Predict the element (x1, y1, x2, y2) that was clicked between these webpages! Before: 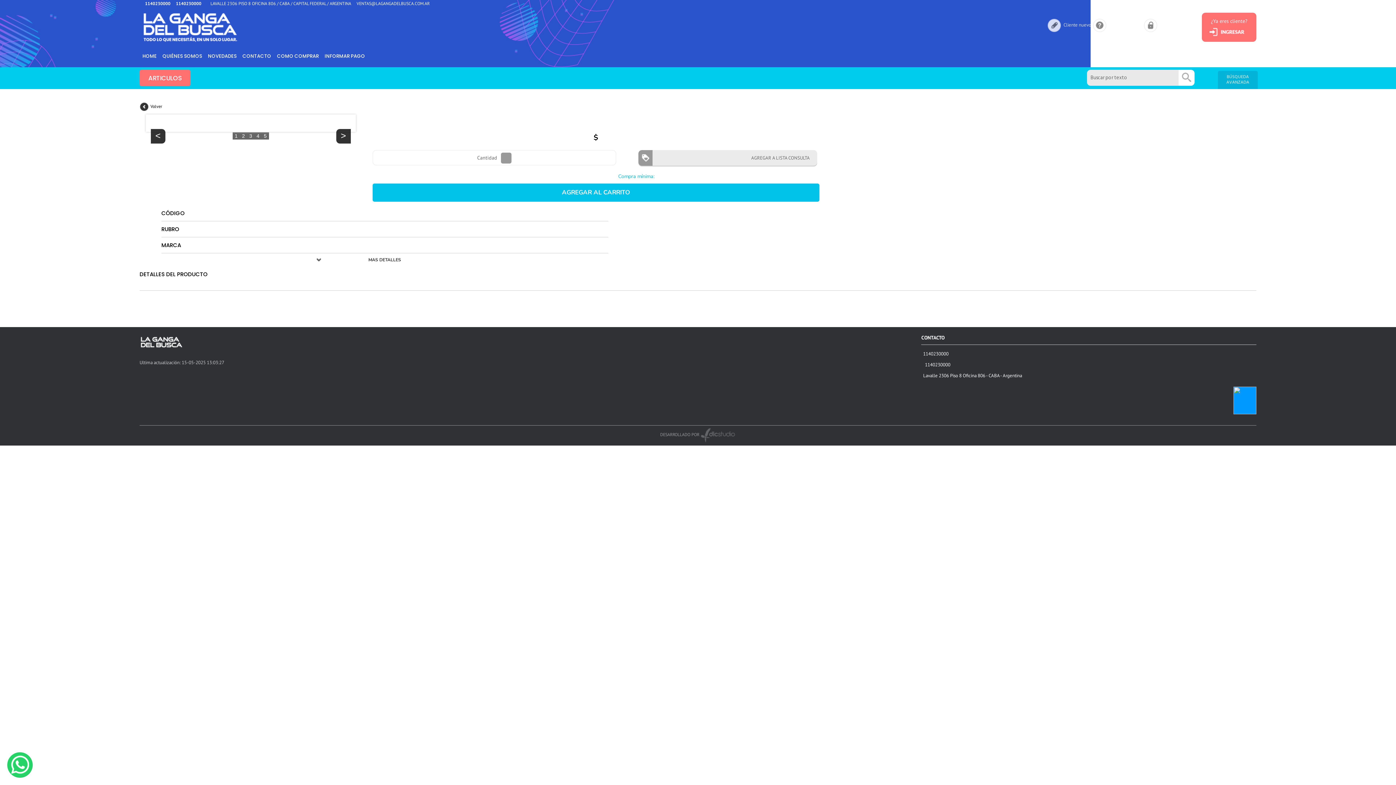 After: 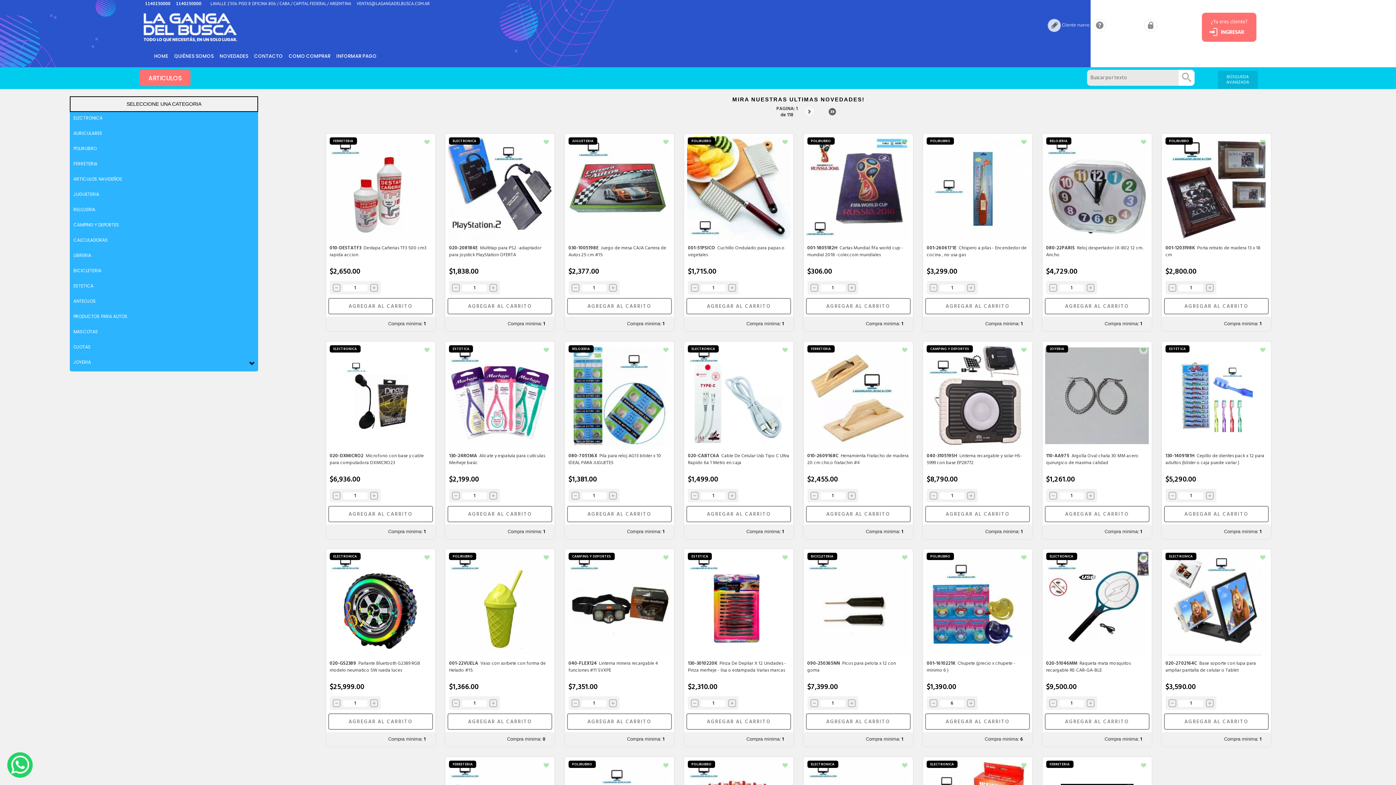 Action: bbox: (205, 45, 239, 67) label: NOVEDADES